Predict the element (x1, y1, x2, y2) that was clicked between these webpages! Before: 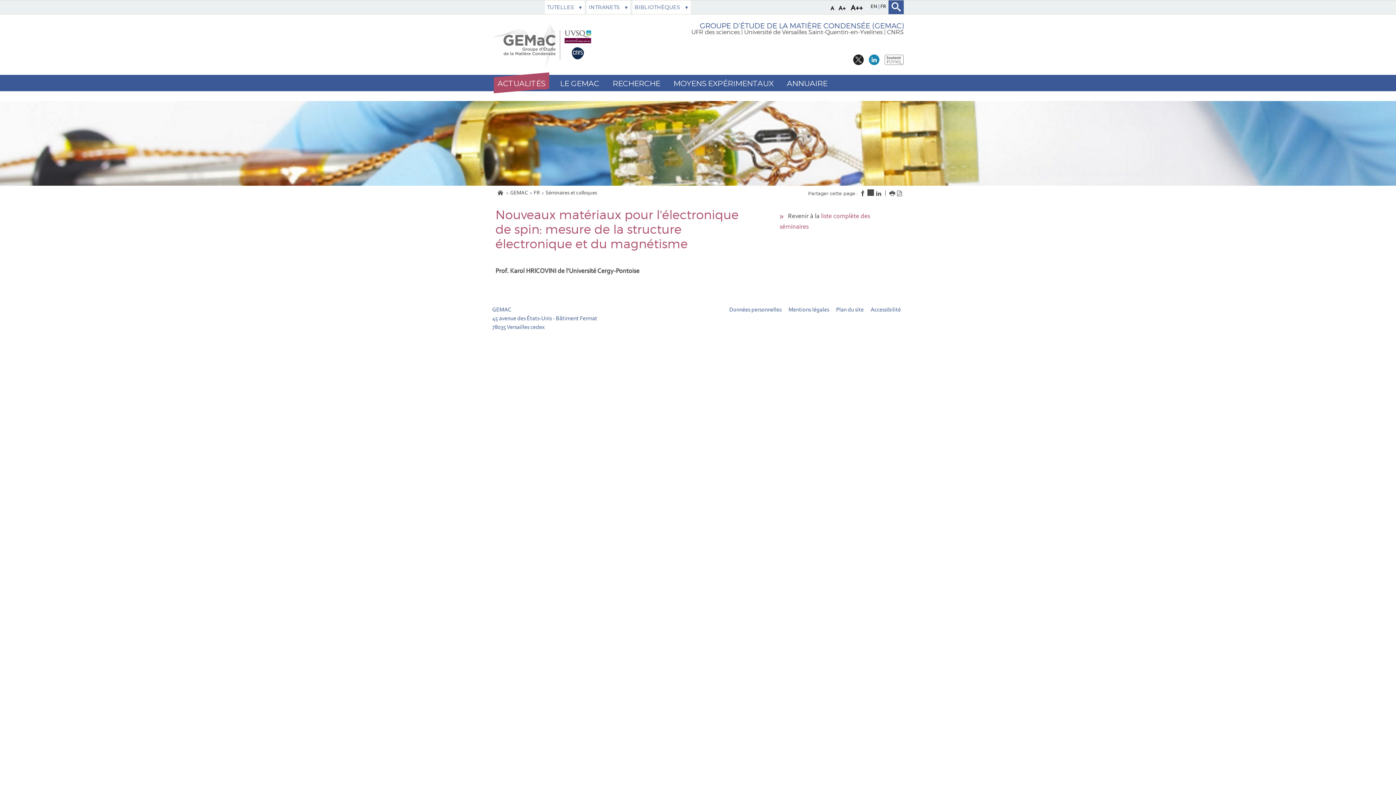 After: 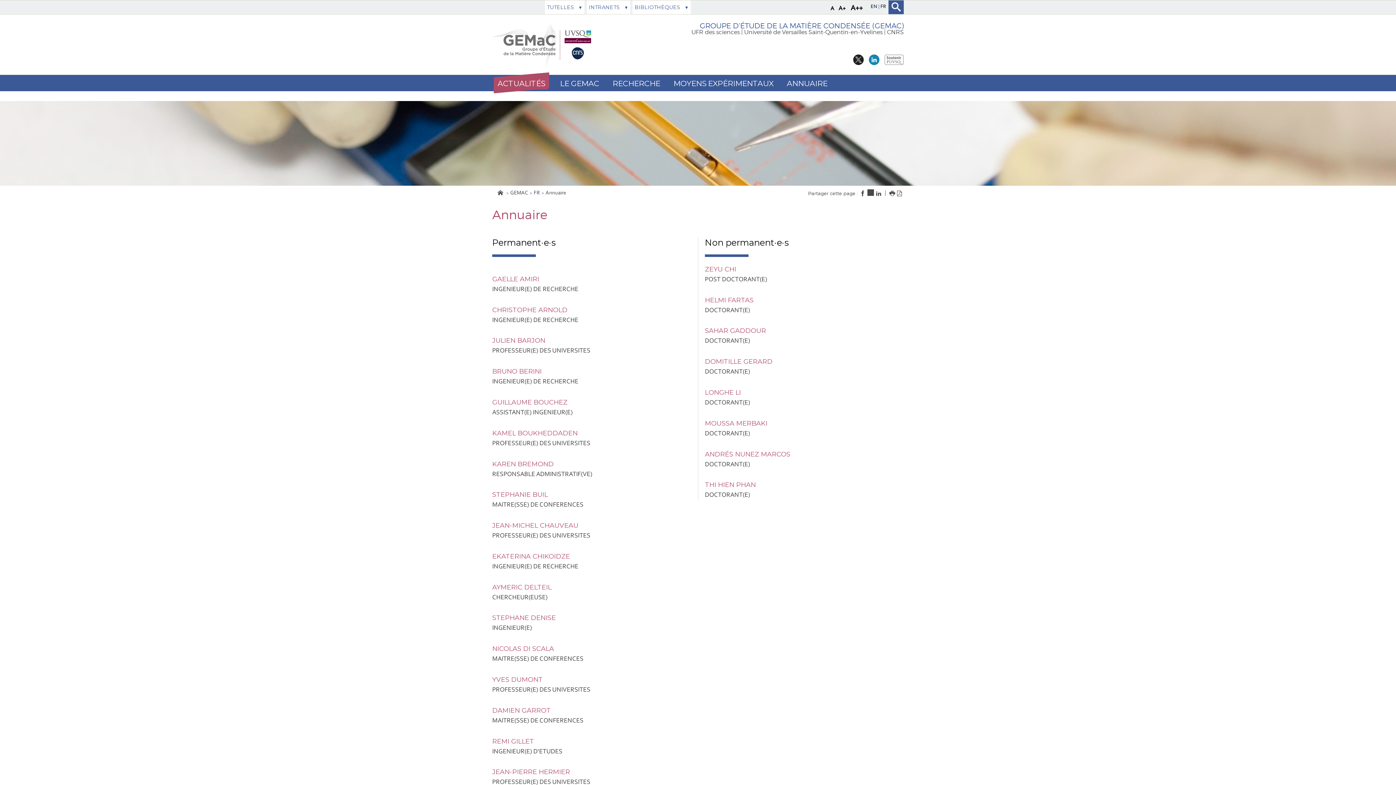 Action: label: ANNUAIRE bbox: (784, 75, 829, 91)